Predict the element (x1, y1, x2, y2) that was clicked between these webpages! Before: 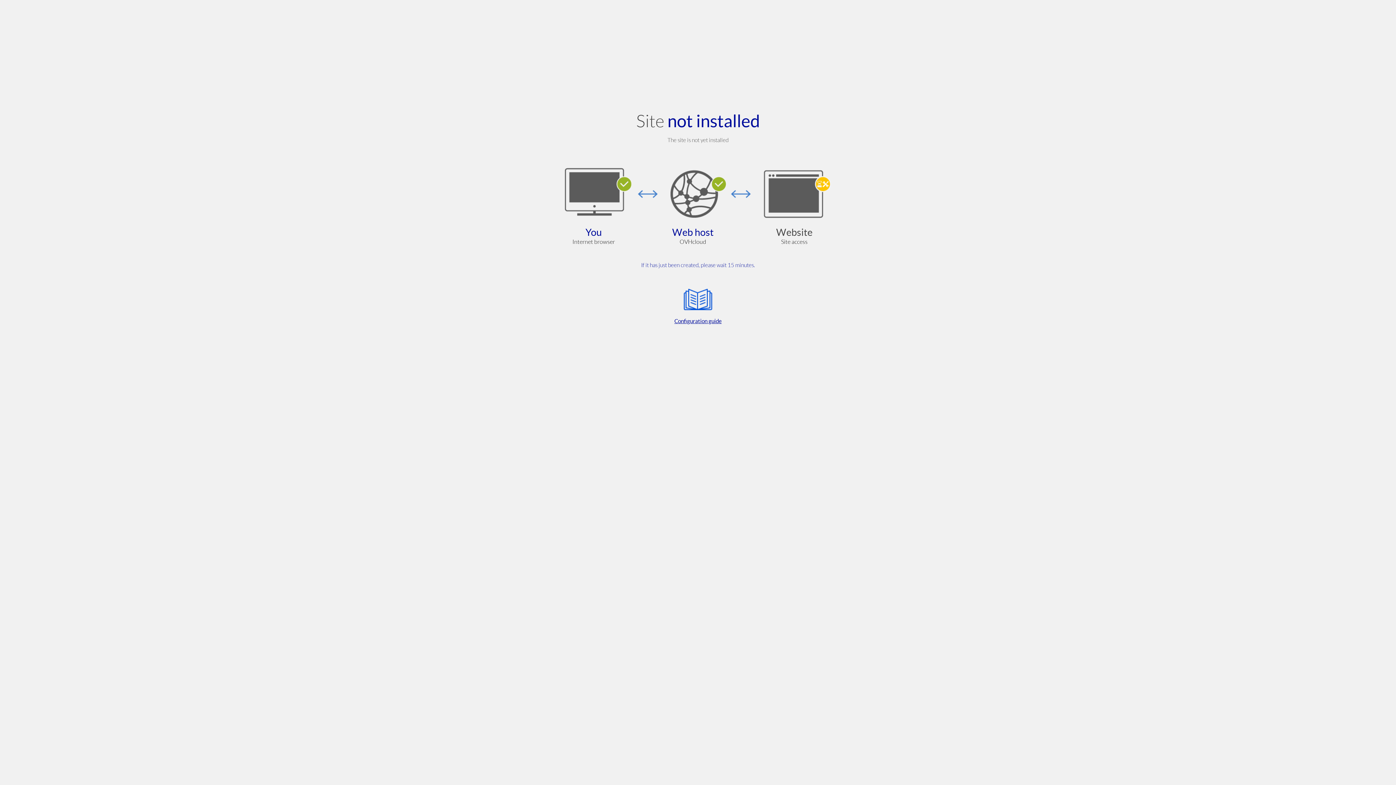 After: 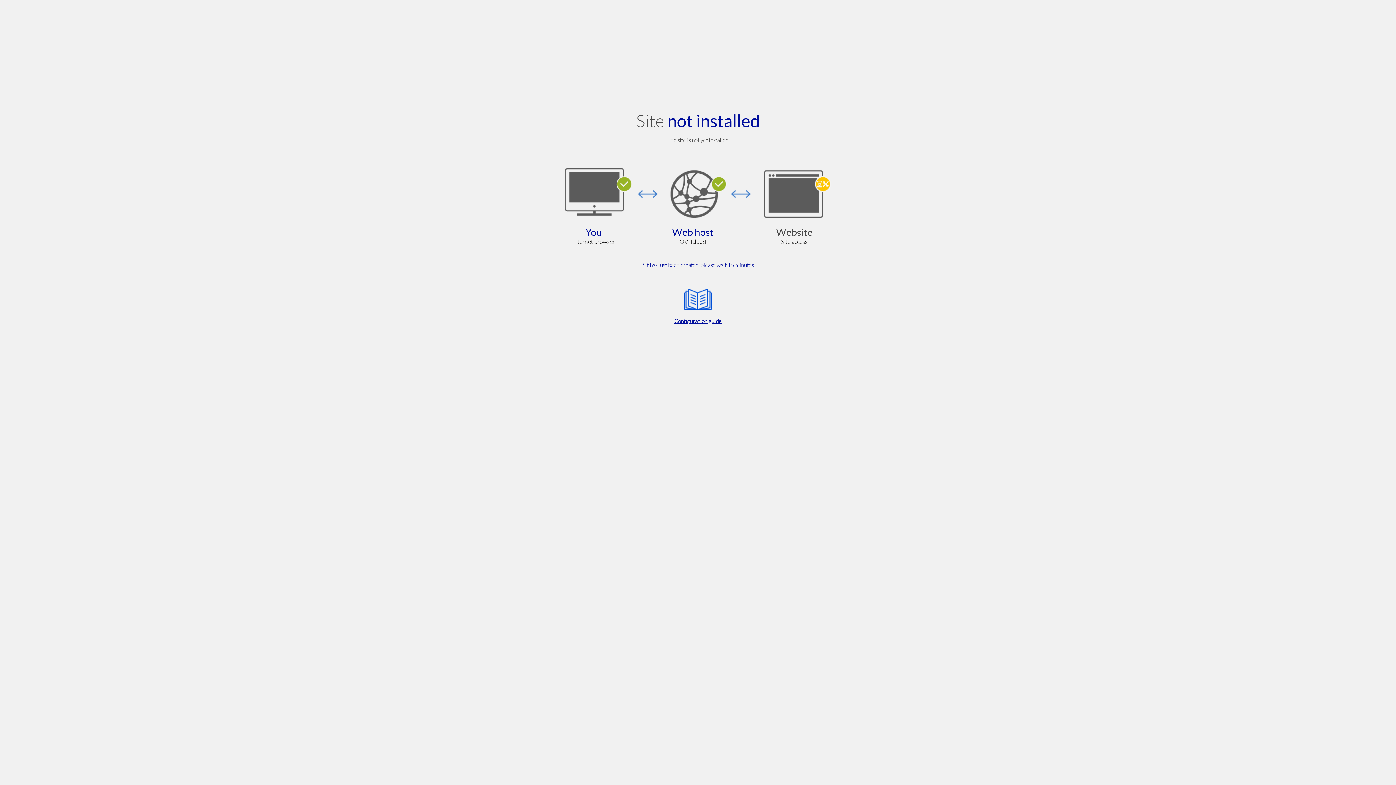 Action: label: Configuration guide bbox: (564, 285, 832, 325)